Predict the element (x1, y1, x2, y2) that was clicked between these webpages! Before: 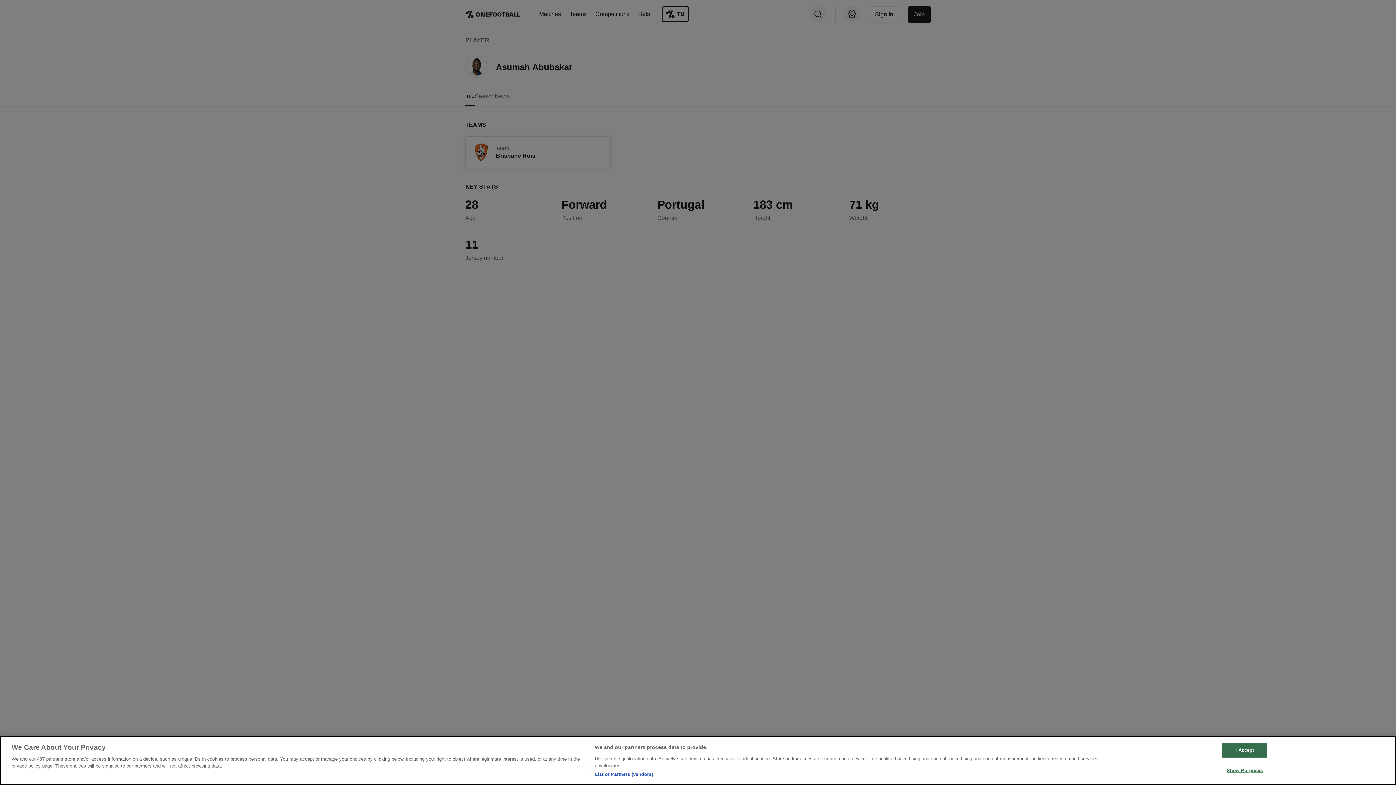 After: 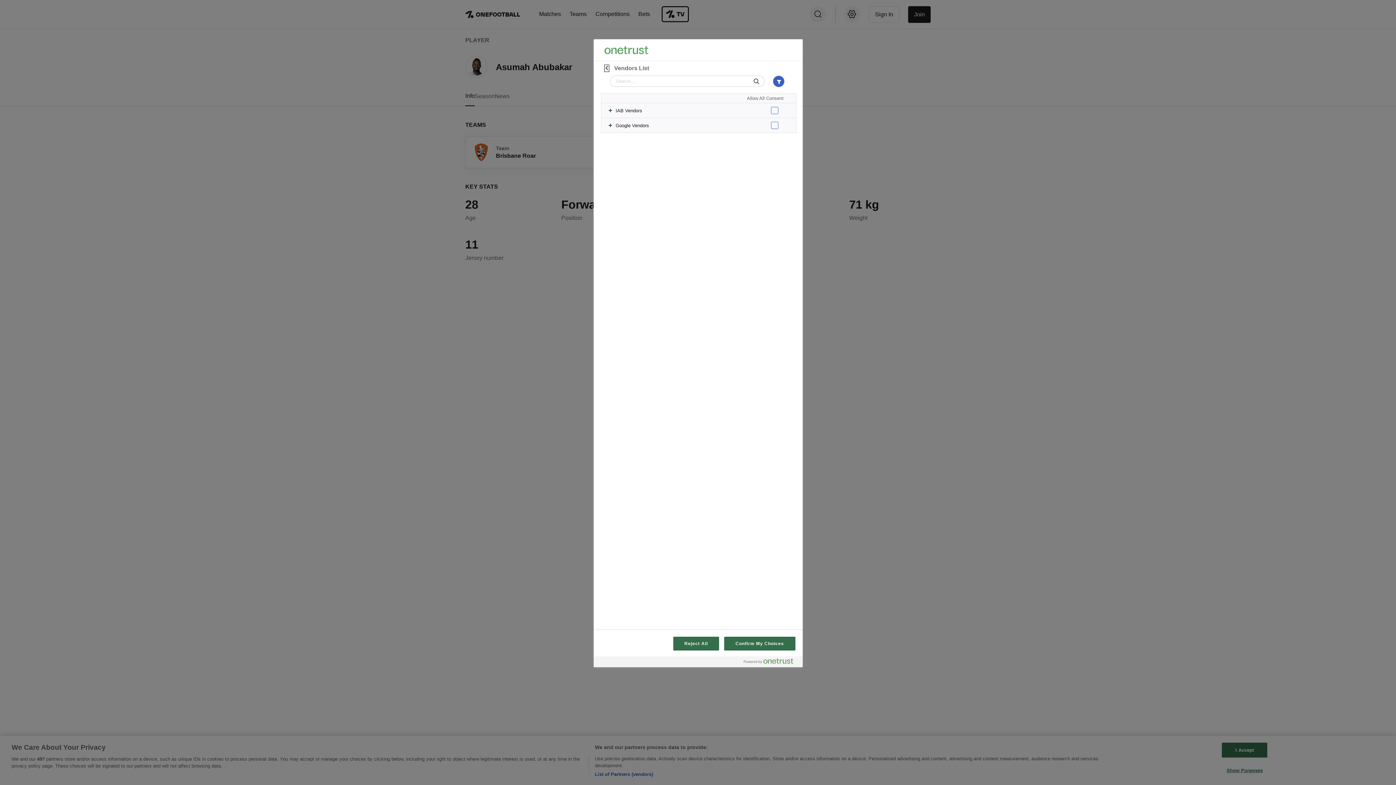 Action: bbox: (594, 771, 653, 778) label: List of Partners (vendors)